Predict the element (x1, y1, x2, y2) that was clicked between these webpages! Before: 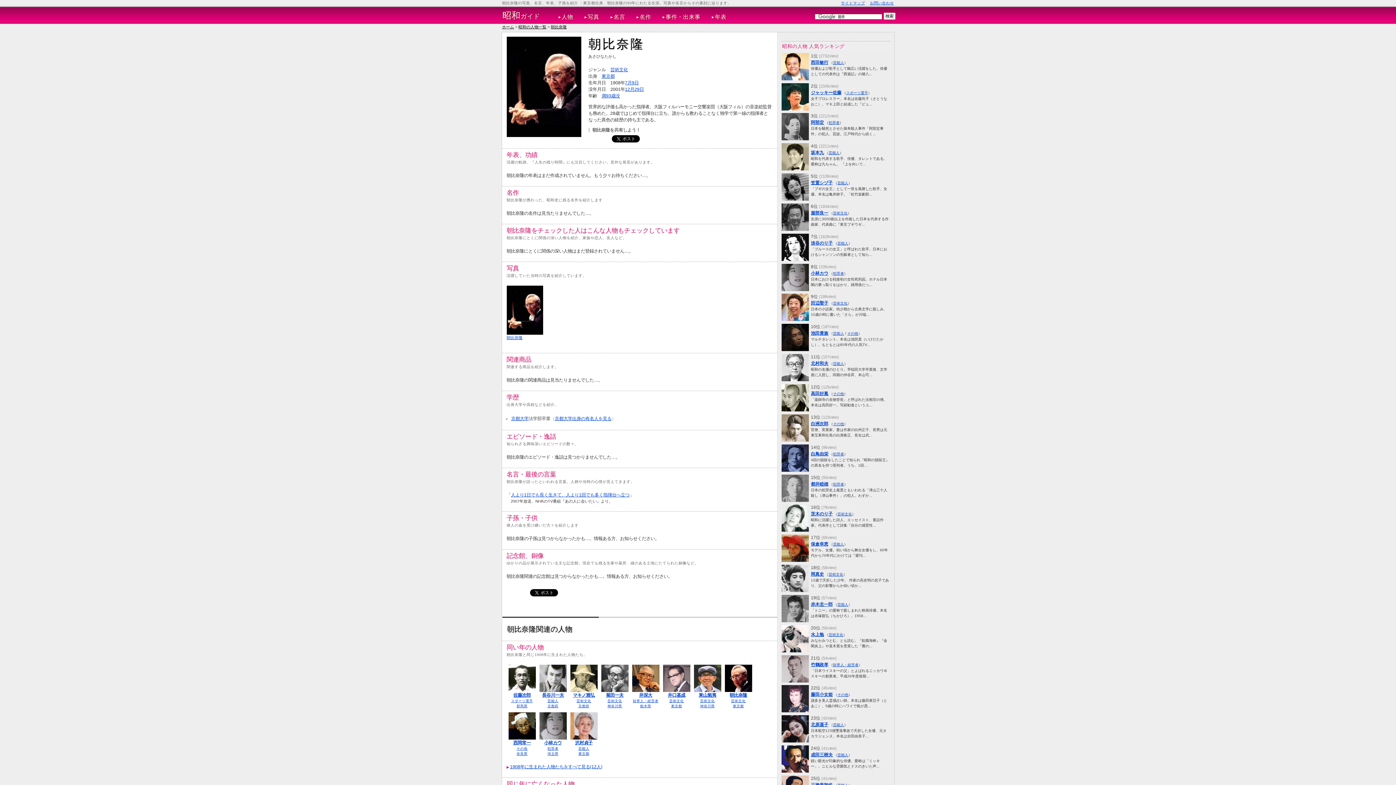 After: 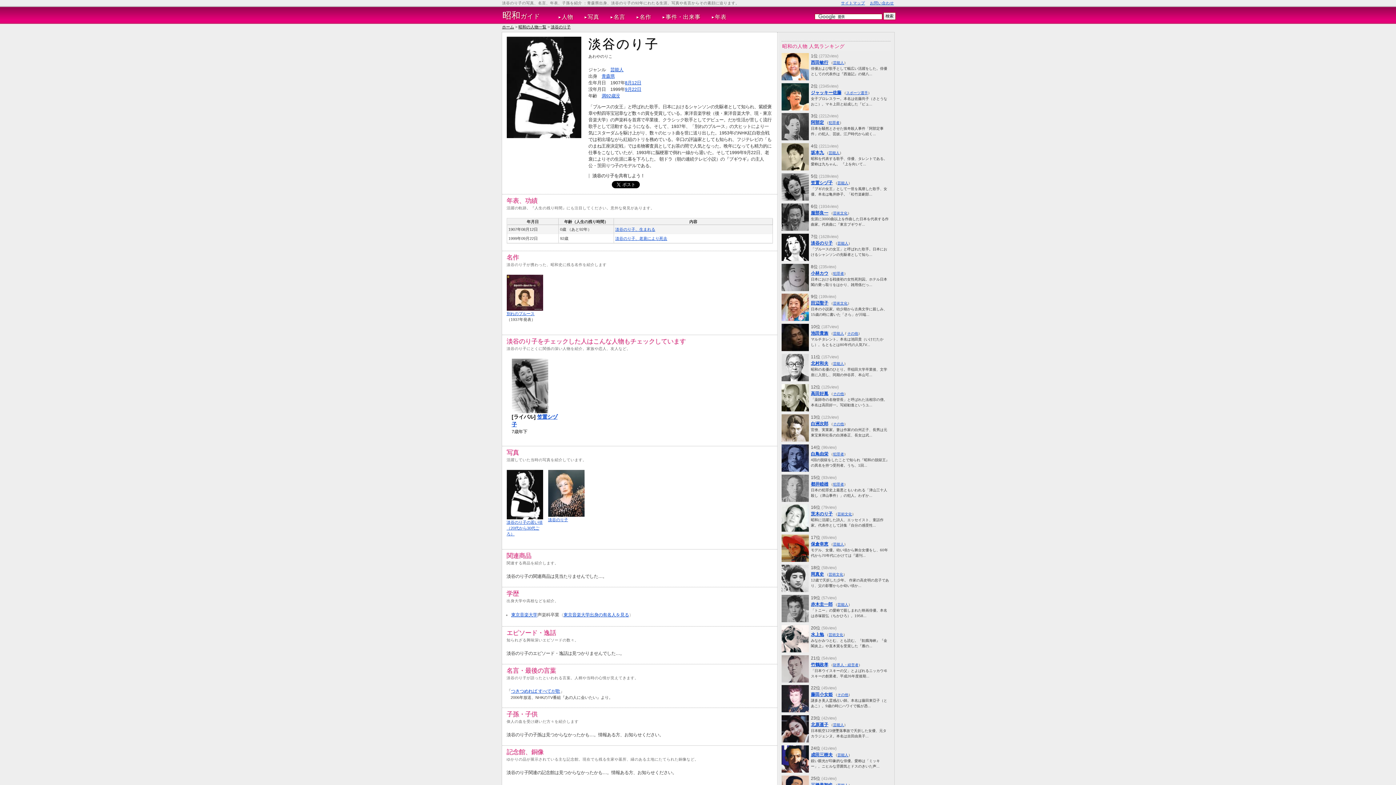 Action: bbox: (811, 240, 832, 245) label: 淡谷のり子